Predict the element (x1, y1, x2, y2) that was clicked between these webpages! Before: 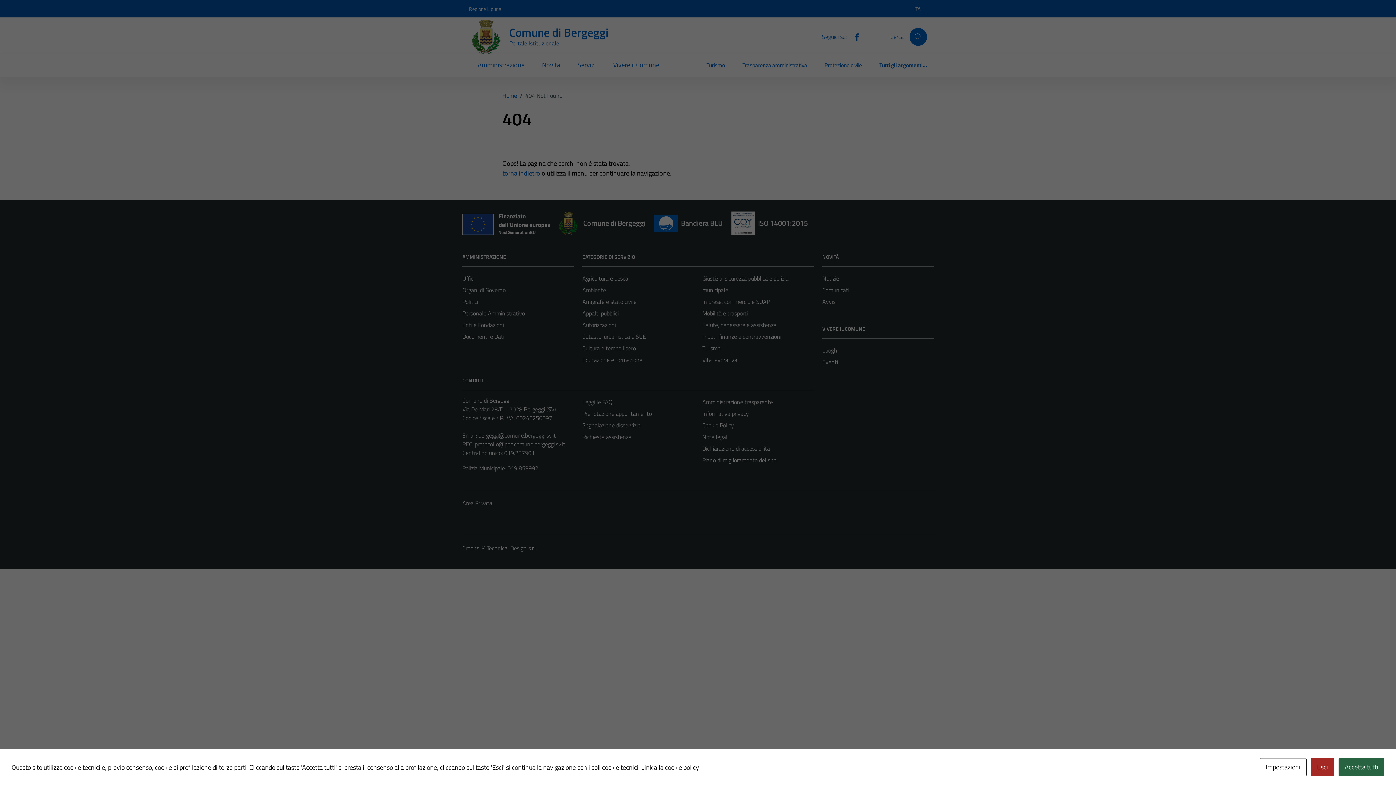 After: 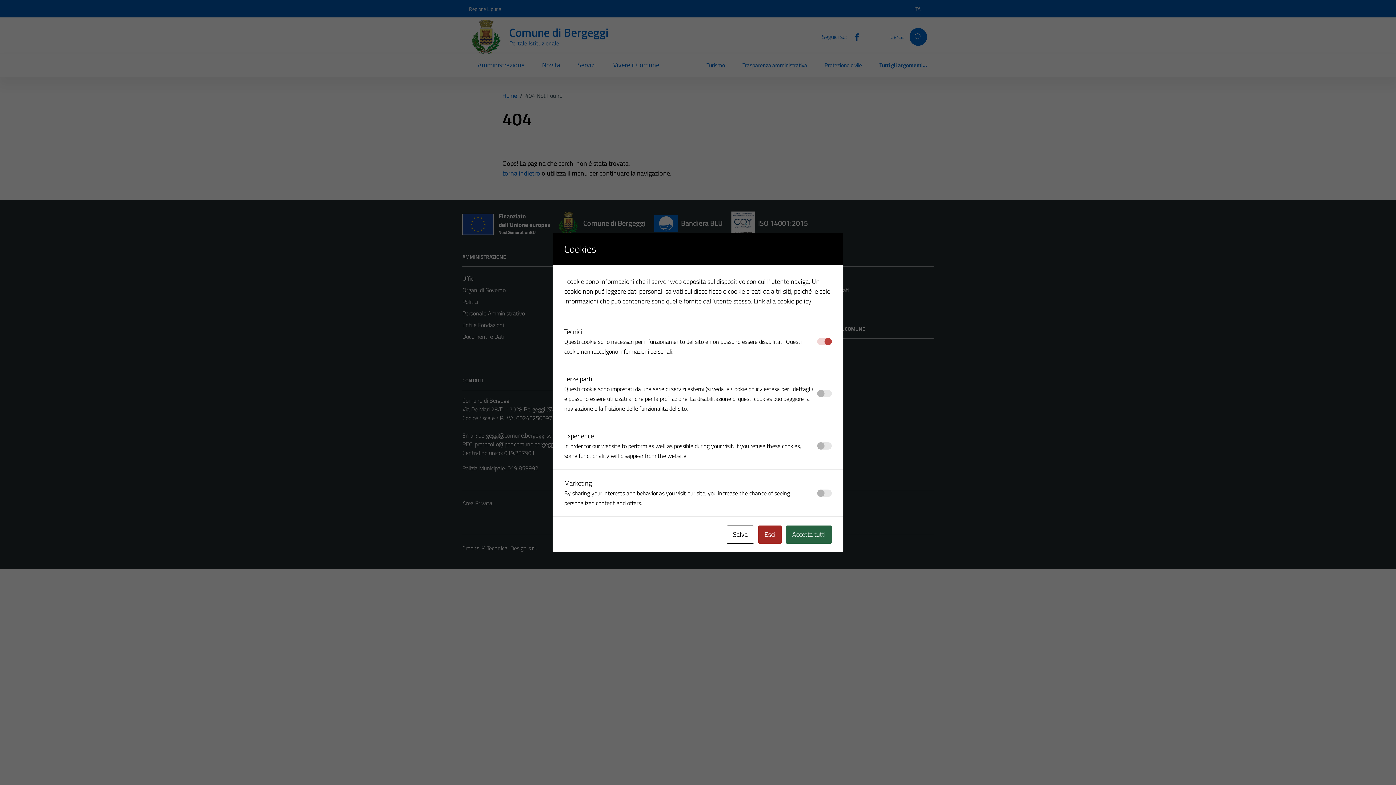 Action: bbox: (1260, 758, 1306, 776) label: Impostazioni